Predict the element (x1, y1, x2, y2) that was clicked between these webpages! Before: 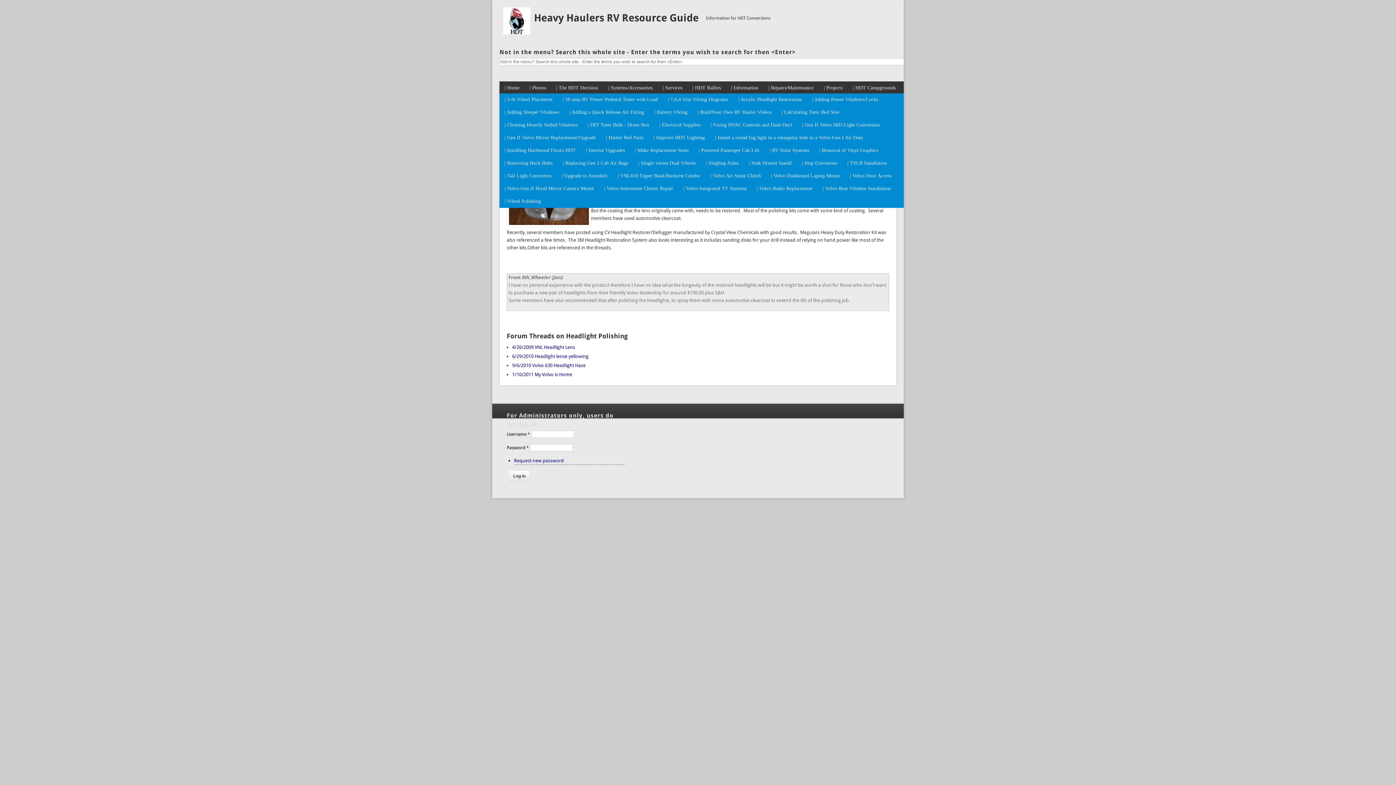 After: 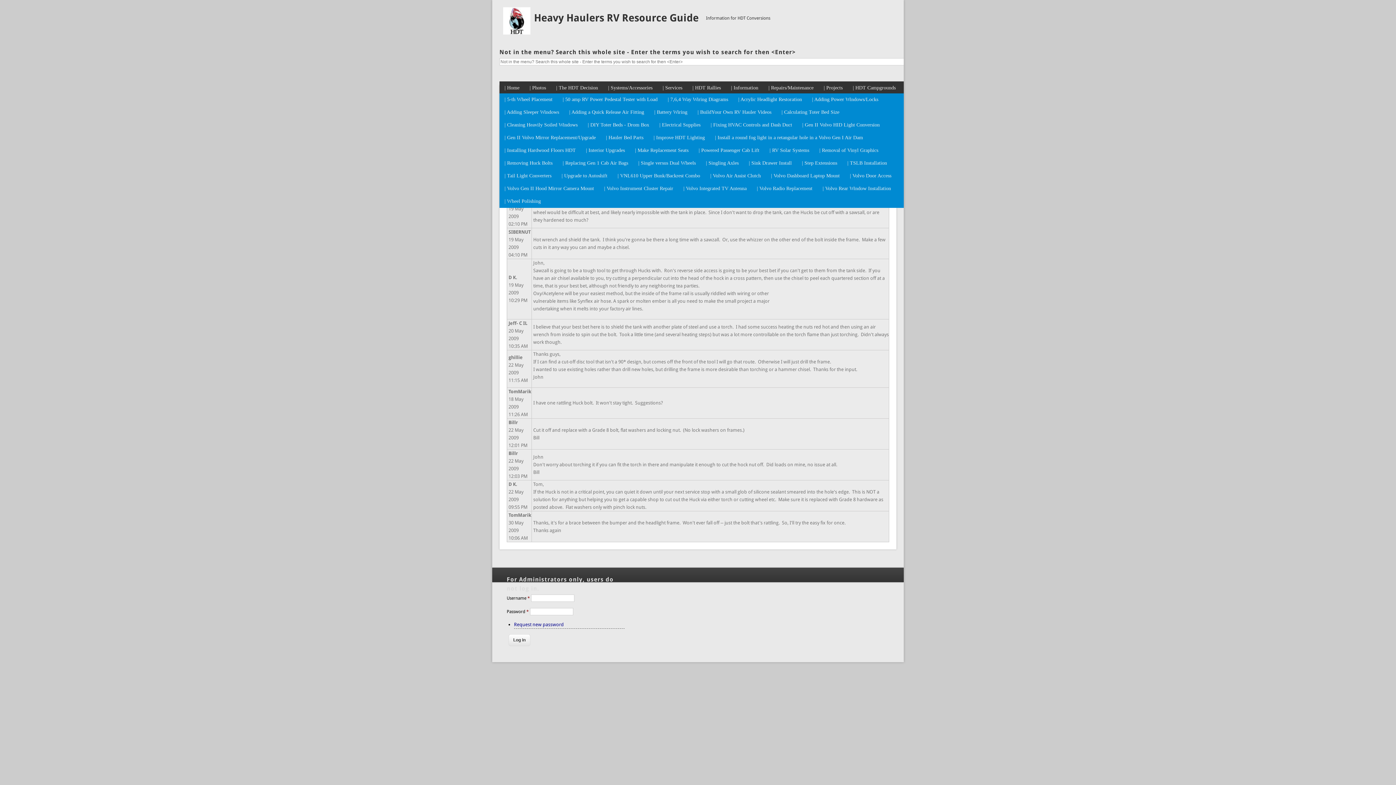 Action: bbox: (499, 157, 557, 169) label: | Removing Huck Bolts